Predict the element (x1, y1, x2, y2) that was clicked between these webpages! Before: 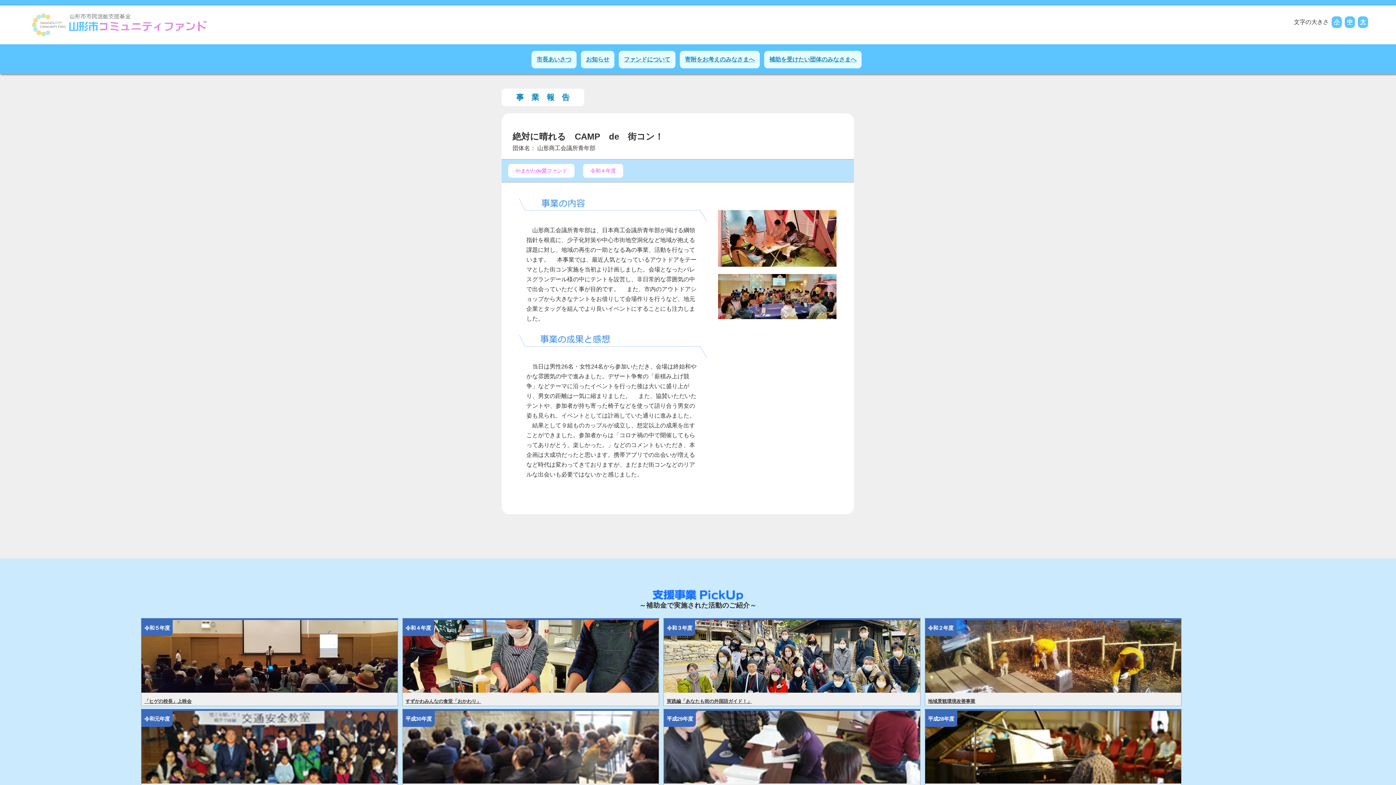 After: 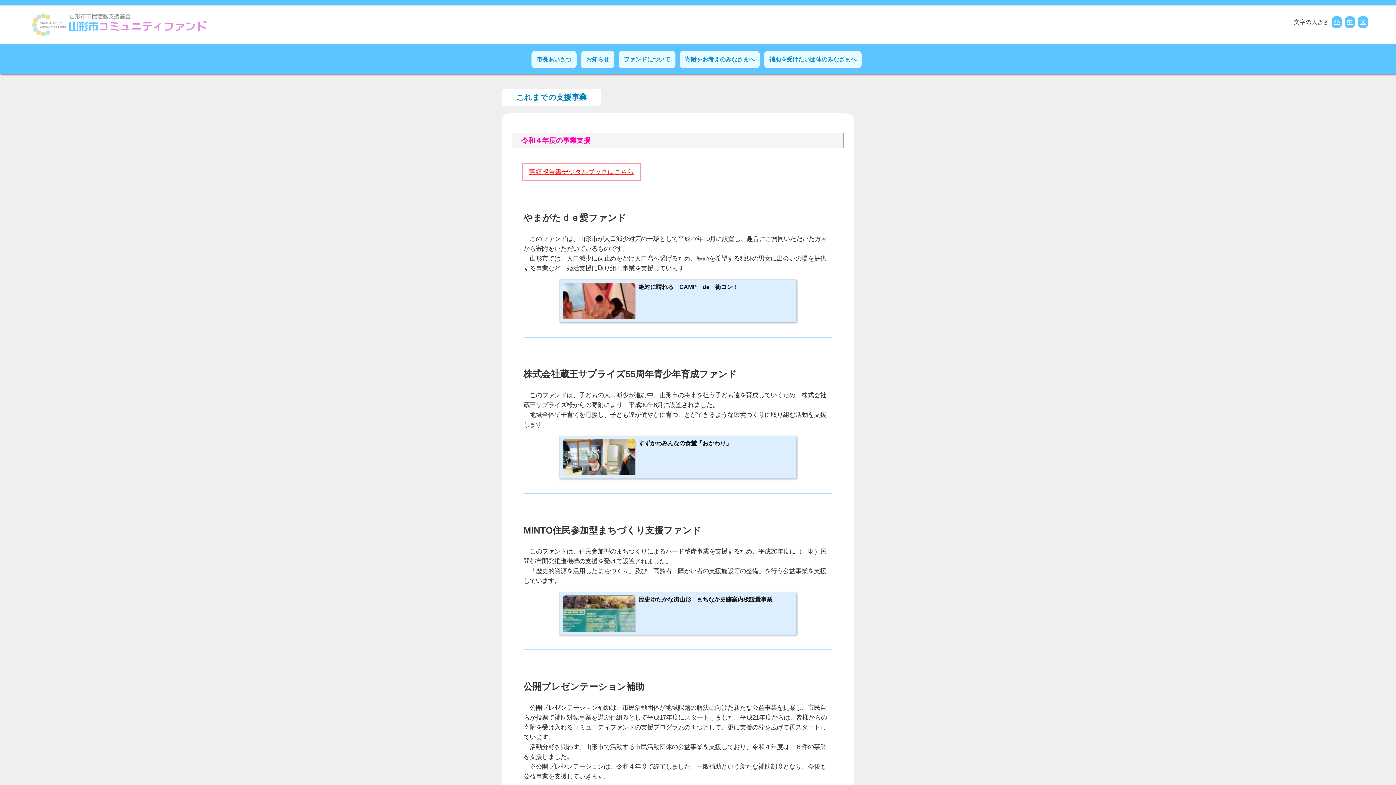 Action: label: 令和４年度 bbox: (579, 167, 626, 173)